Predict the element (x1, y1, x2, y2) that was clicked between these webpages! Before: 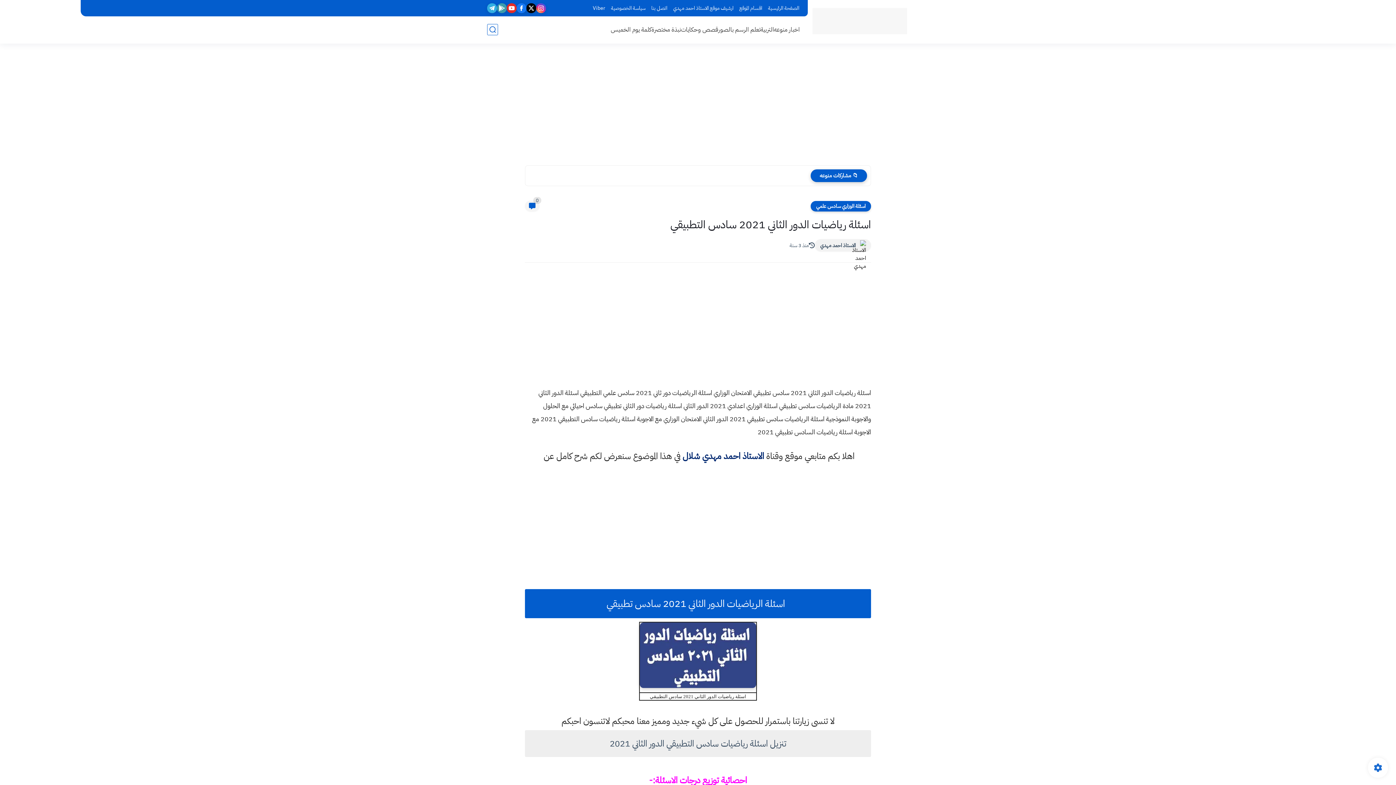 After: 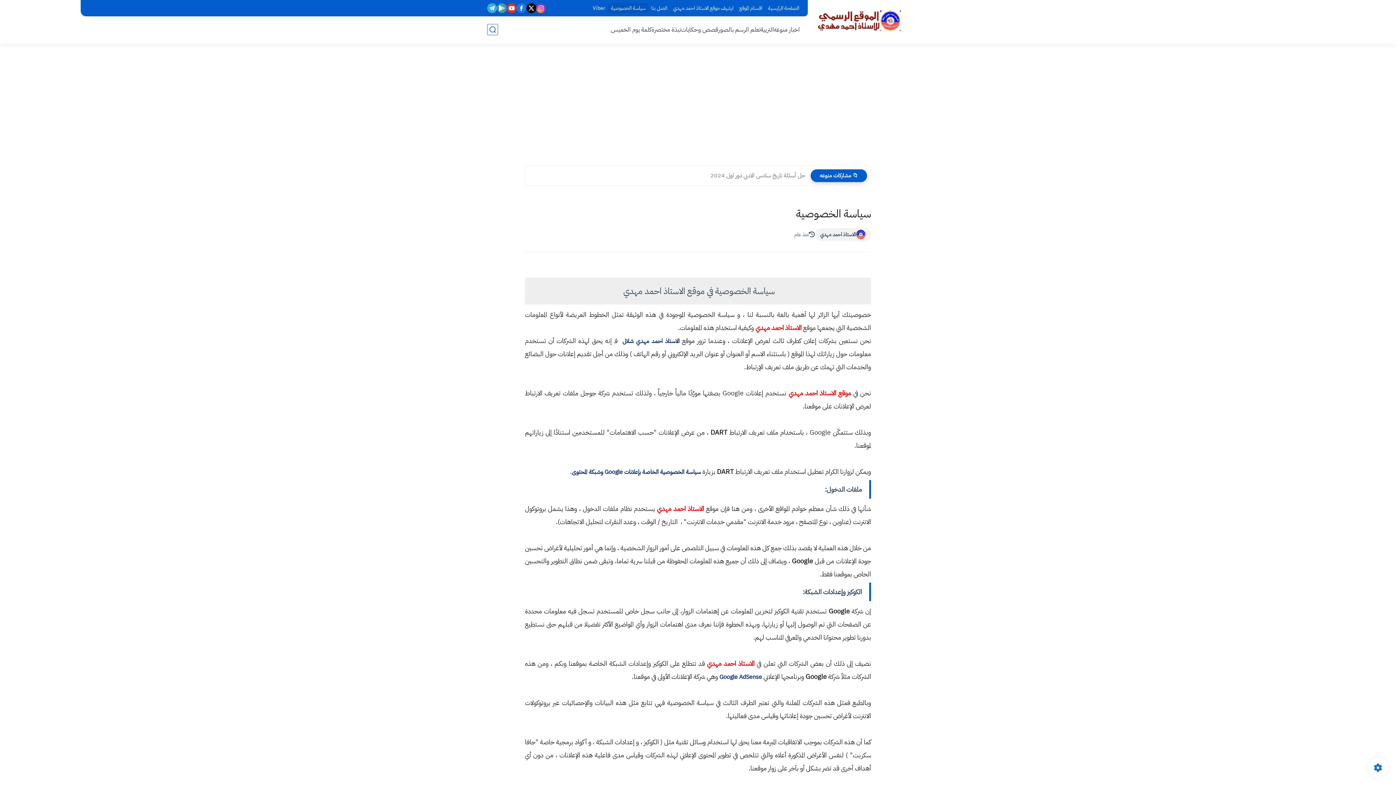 Action: label: سياسة الخصوصية bbox: (608, 3, 648, 13)